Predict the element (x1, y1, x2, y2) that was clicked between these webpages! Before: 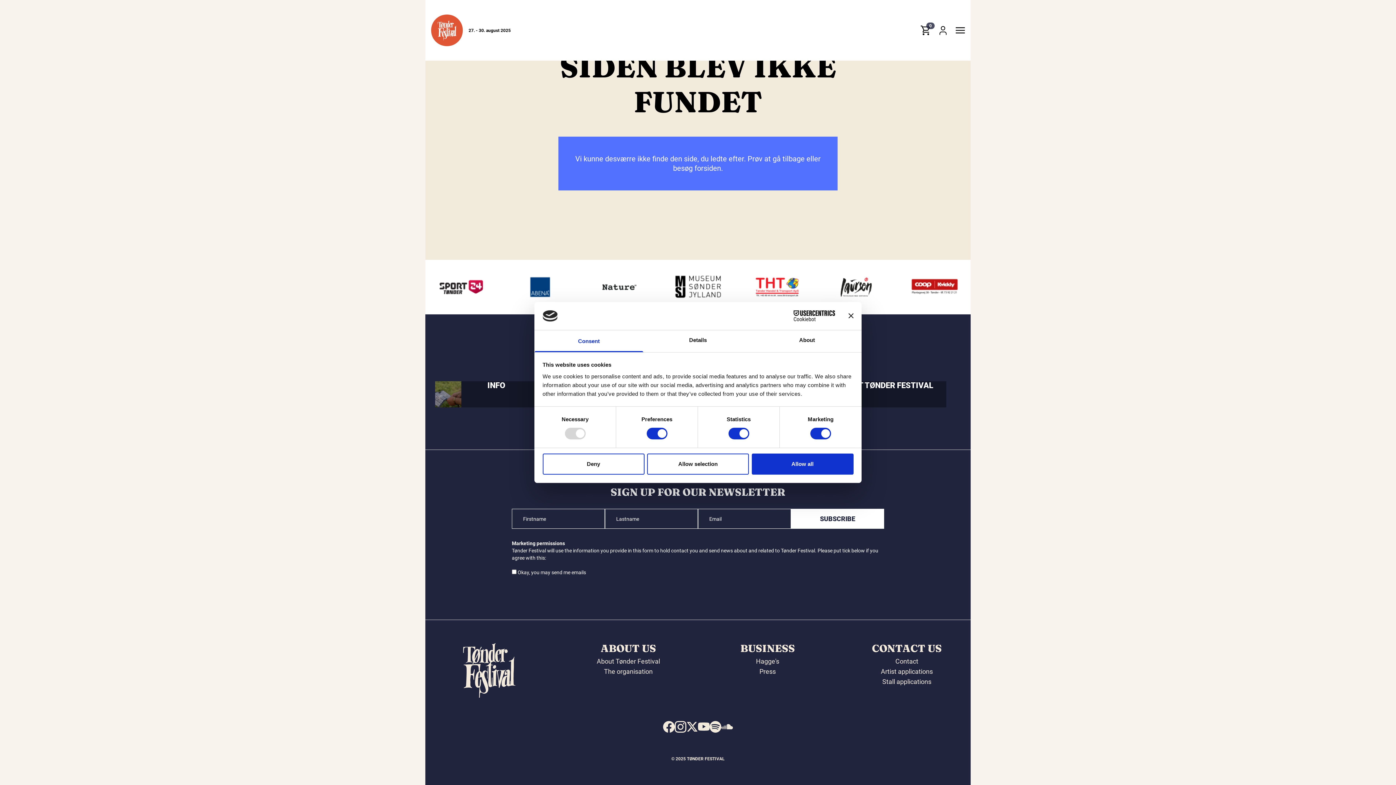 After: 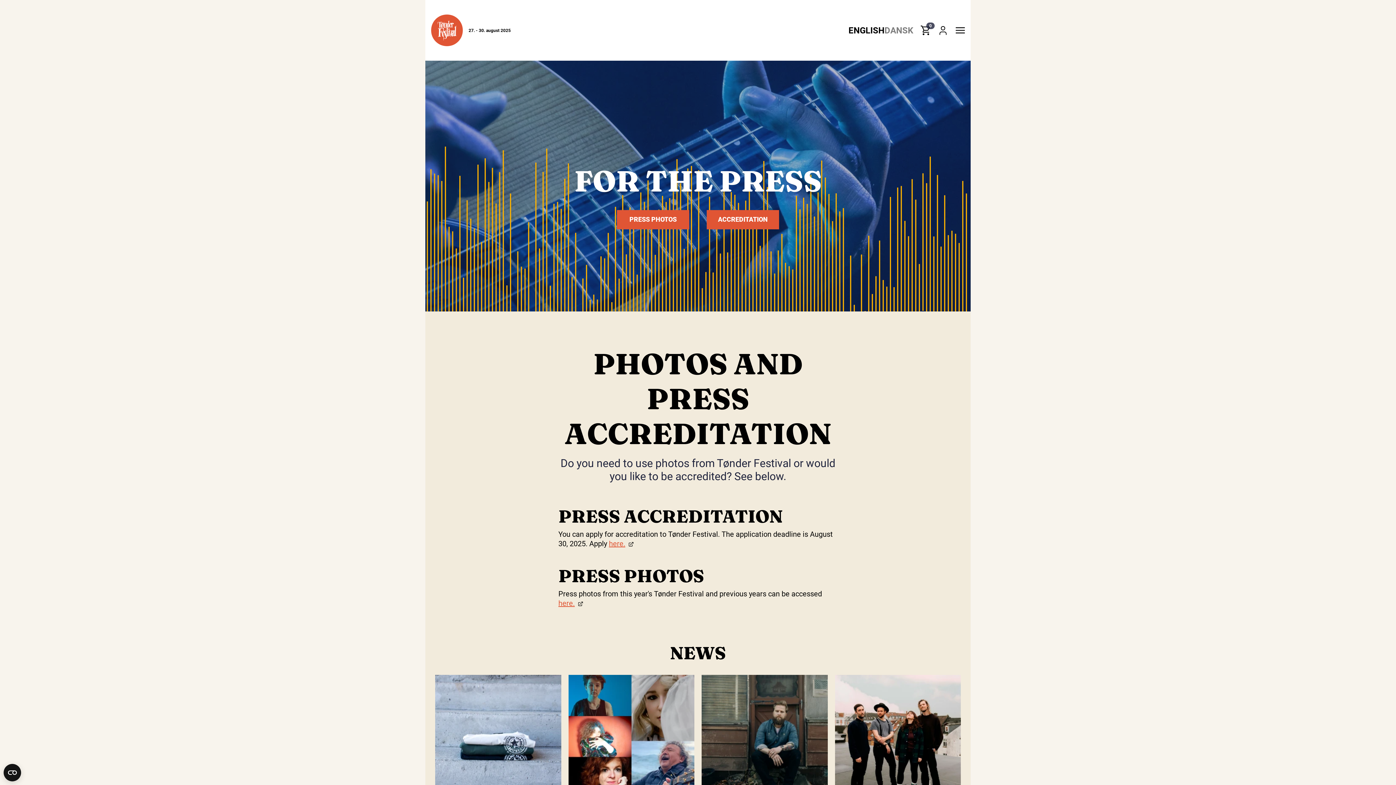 Action: label: Press bbox: (759, 666, 776, 677)